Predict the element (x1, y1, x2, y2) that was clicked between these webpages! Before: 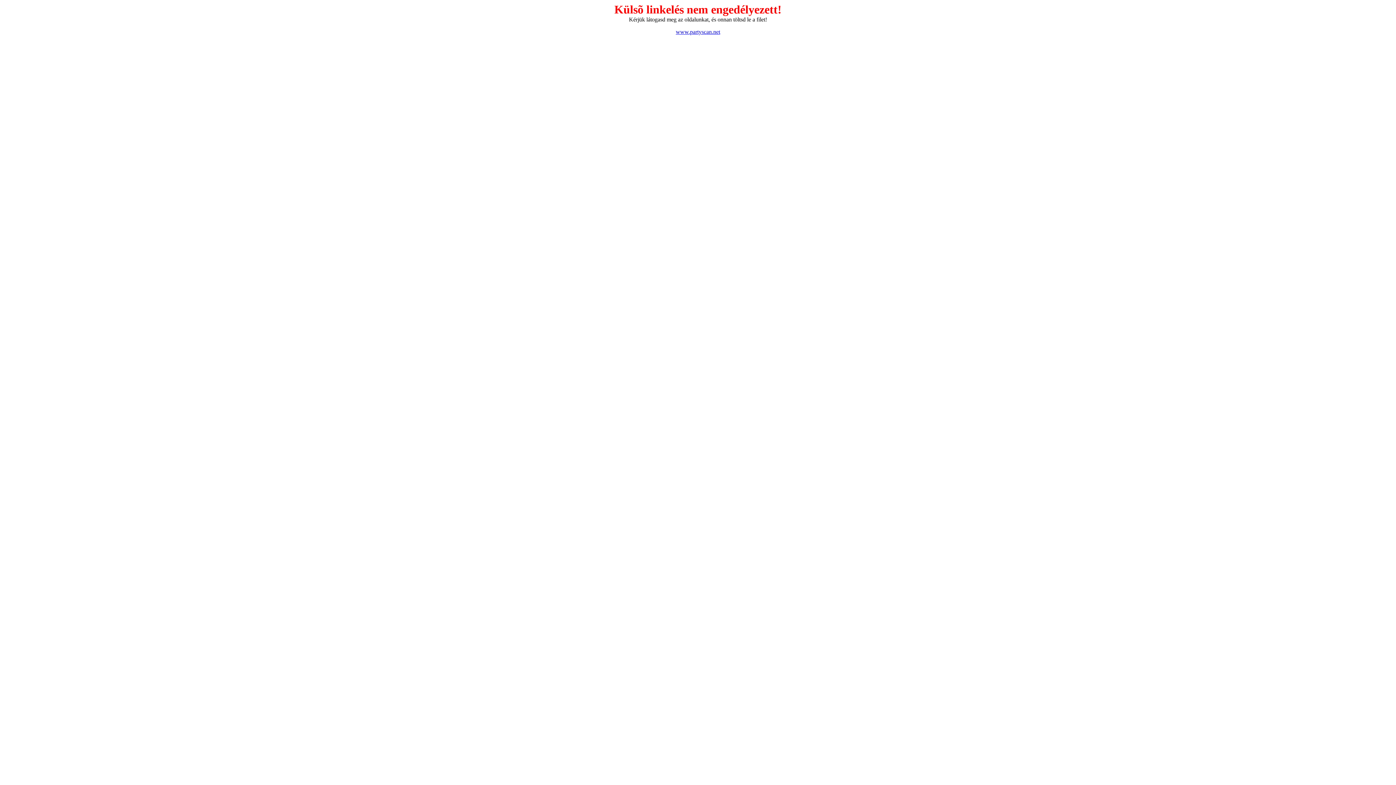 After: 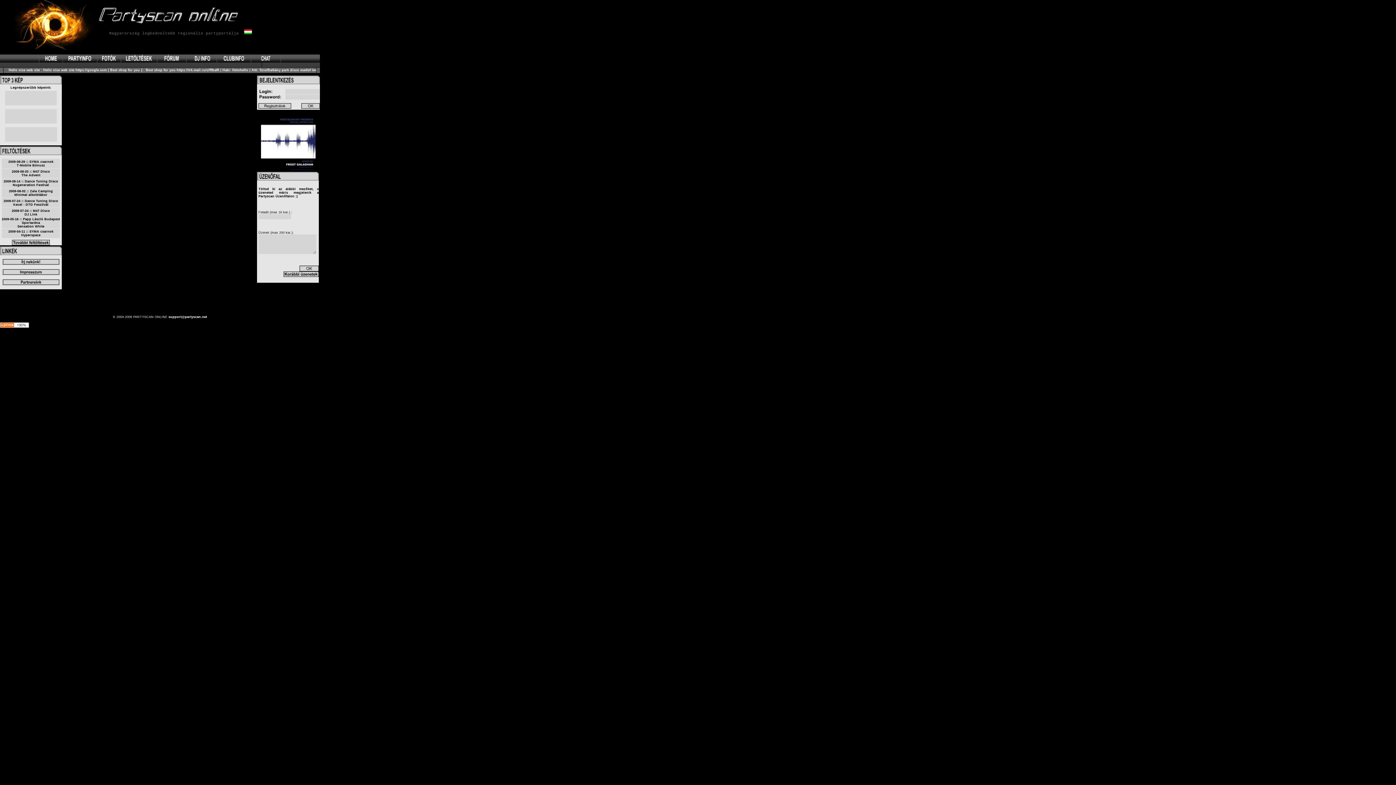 Action: label: www.partyscan.net bbox: (676, 28, 720, 34)